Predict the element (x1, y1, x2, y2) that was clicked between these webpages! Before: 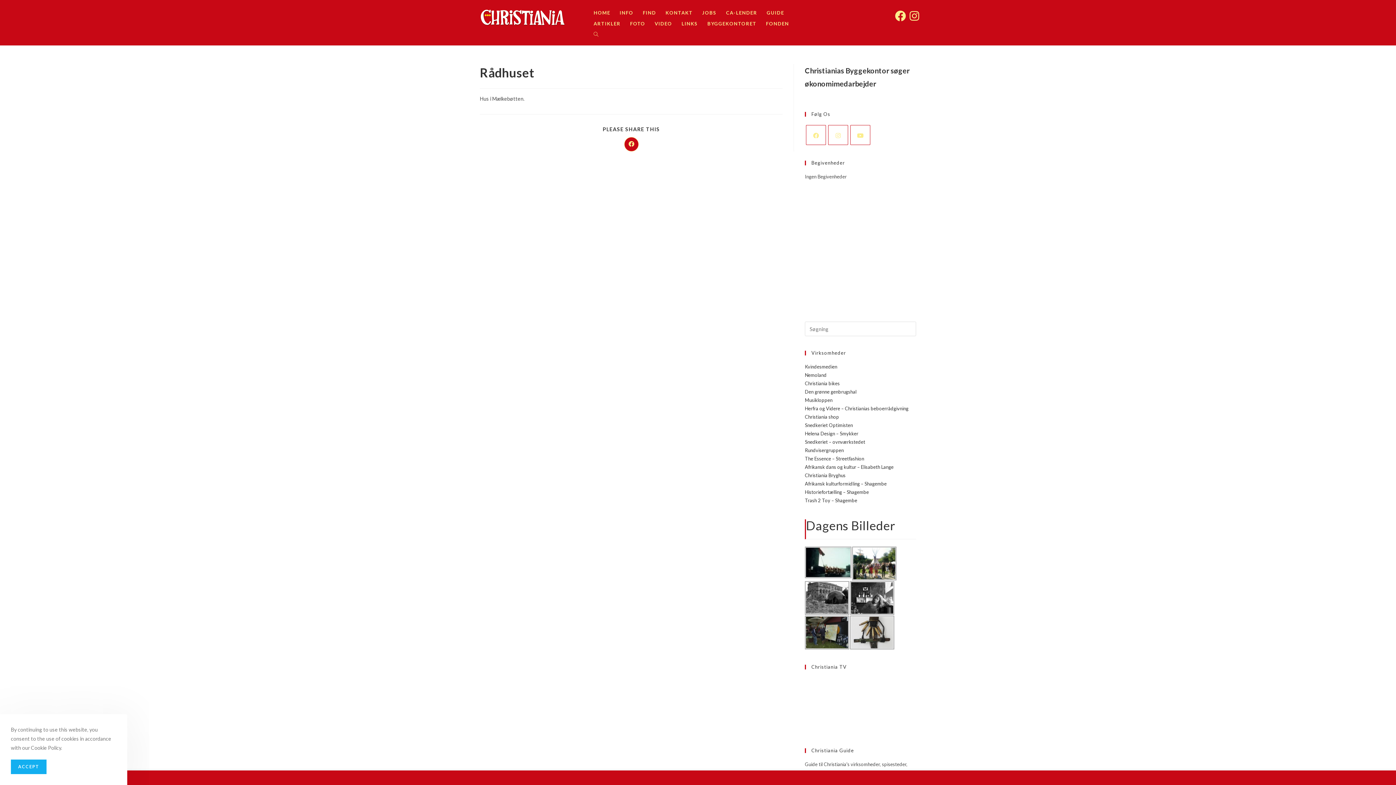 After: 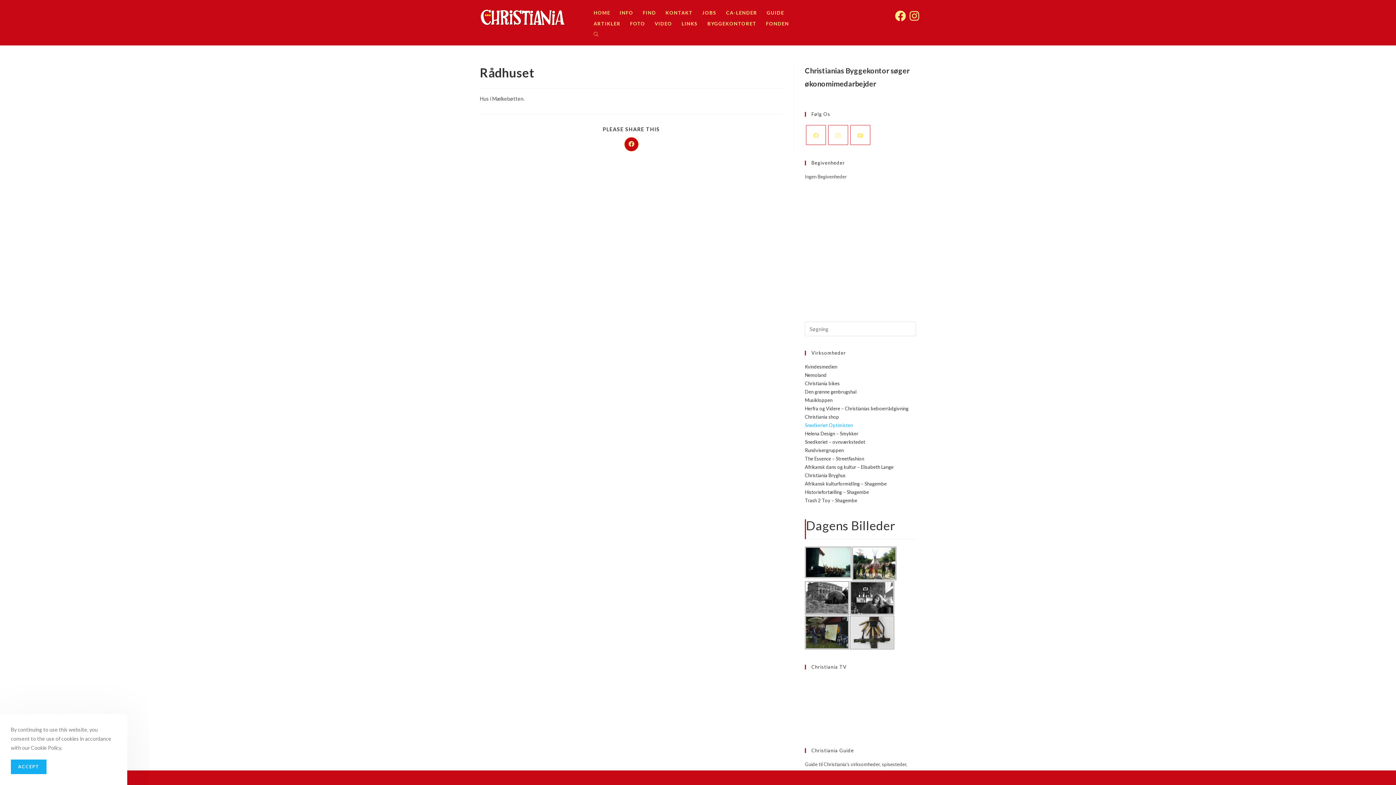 Action: bbox: (805, 422, 853, 428) label: Snedkeriet Optimisten